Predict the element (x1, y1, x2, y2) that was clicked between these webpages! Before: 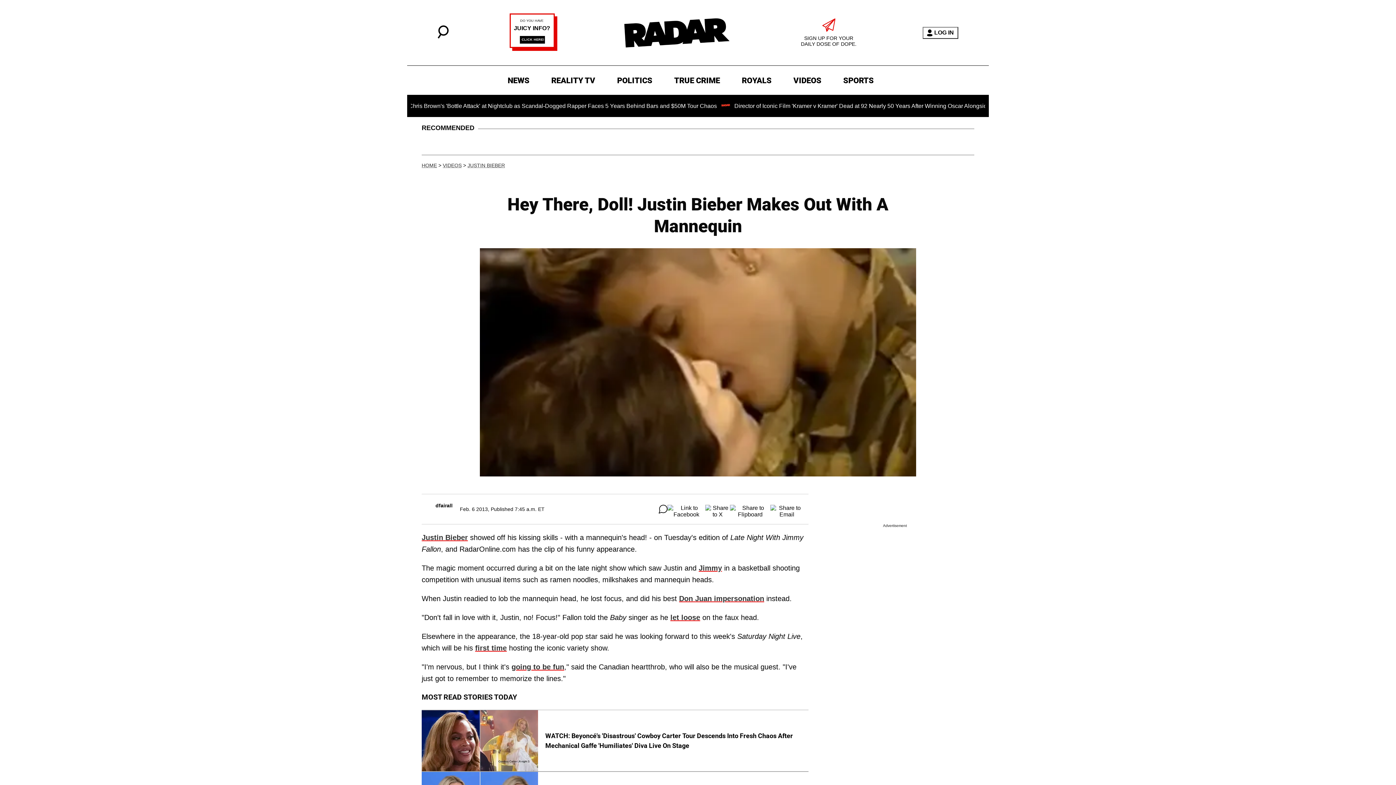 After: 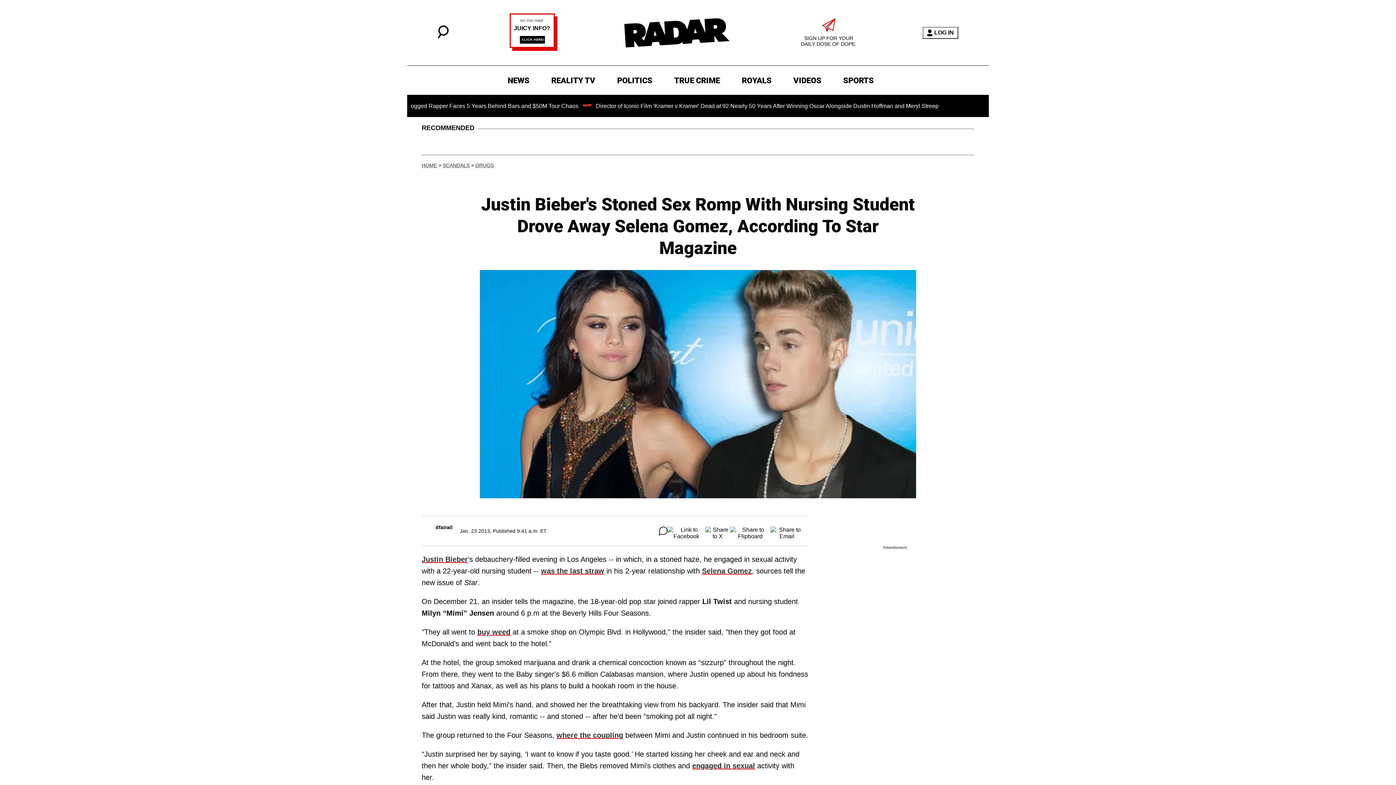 Action: bbox: (475, 644, 506, 652) label: first time